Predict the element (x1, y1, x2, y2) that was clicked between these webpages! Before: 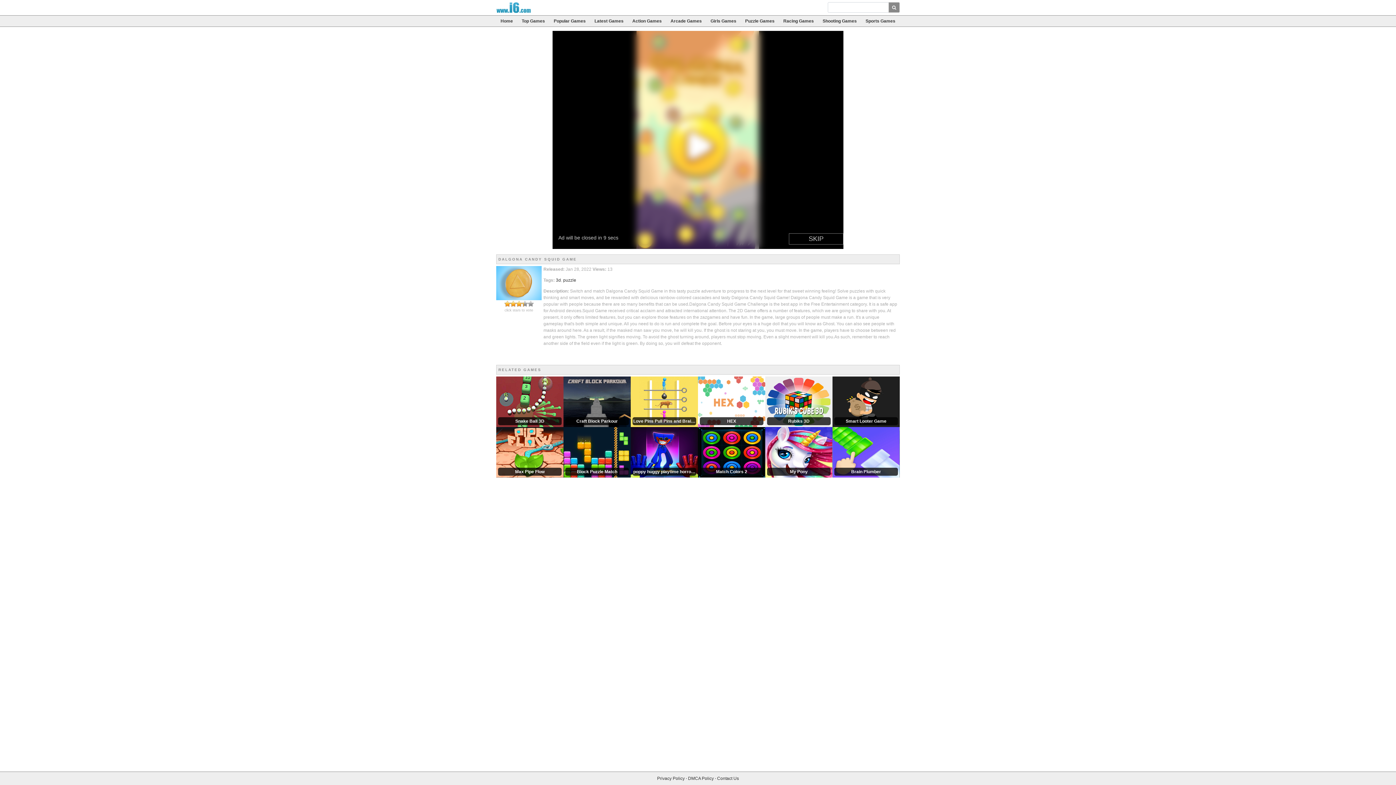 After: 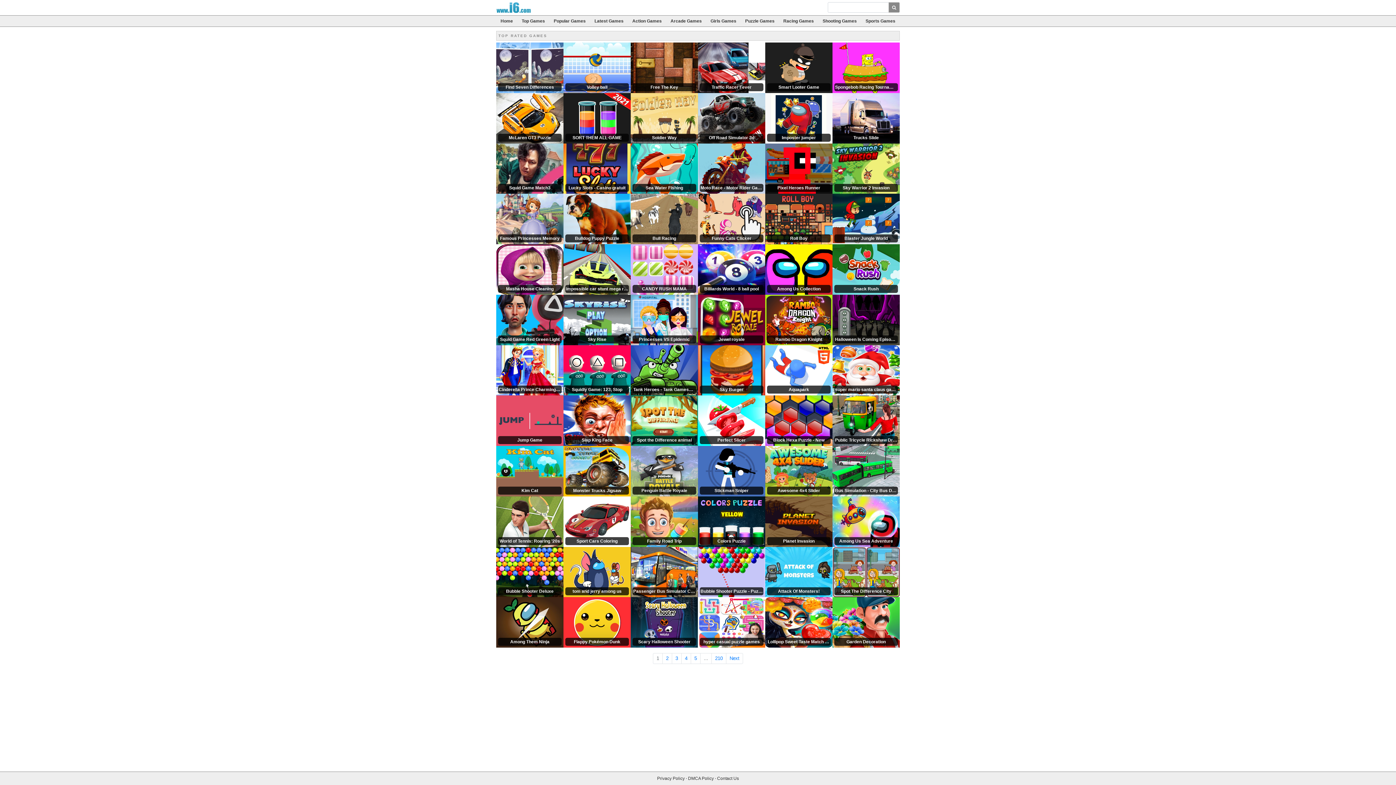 Action: bbox: (517, 15, 549, 26) label: Top Games